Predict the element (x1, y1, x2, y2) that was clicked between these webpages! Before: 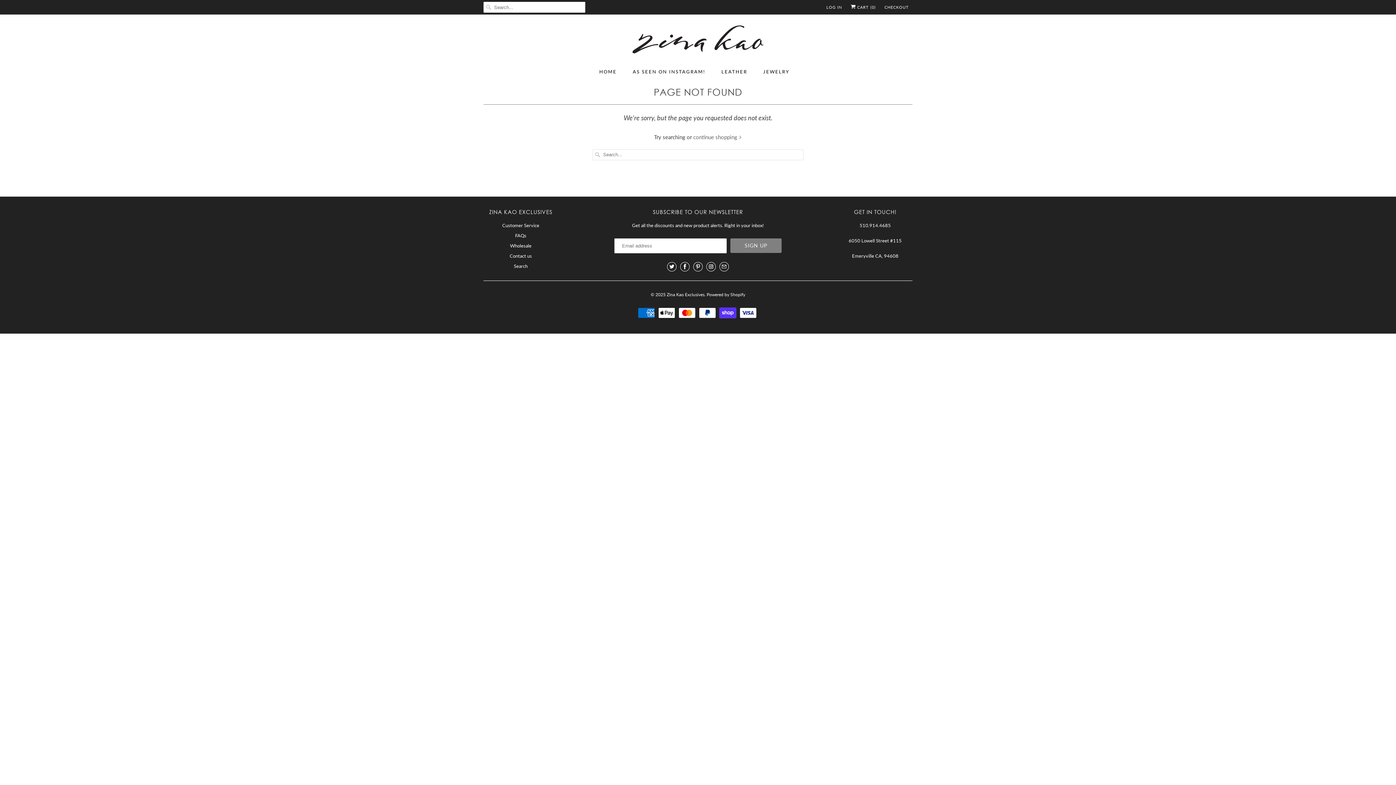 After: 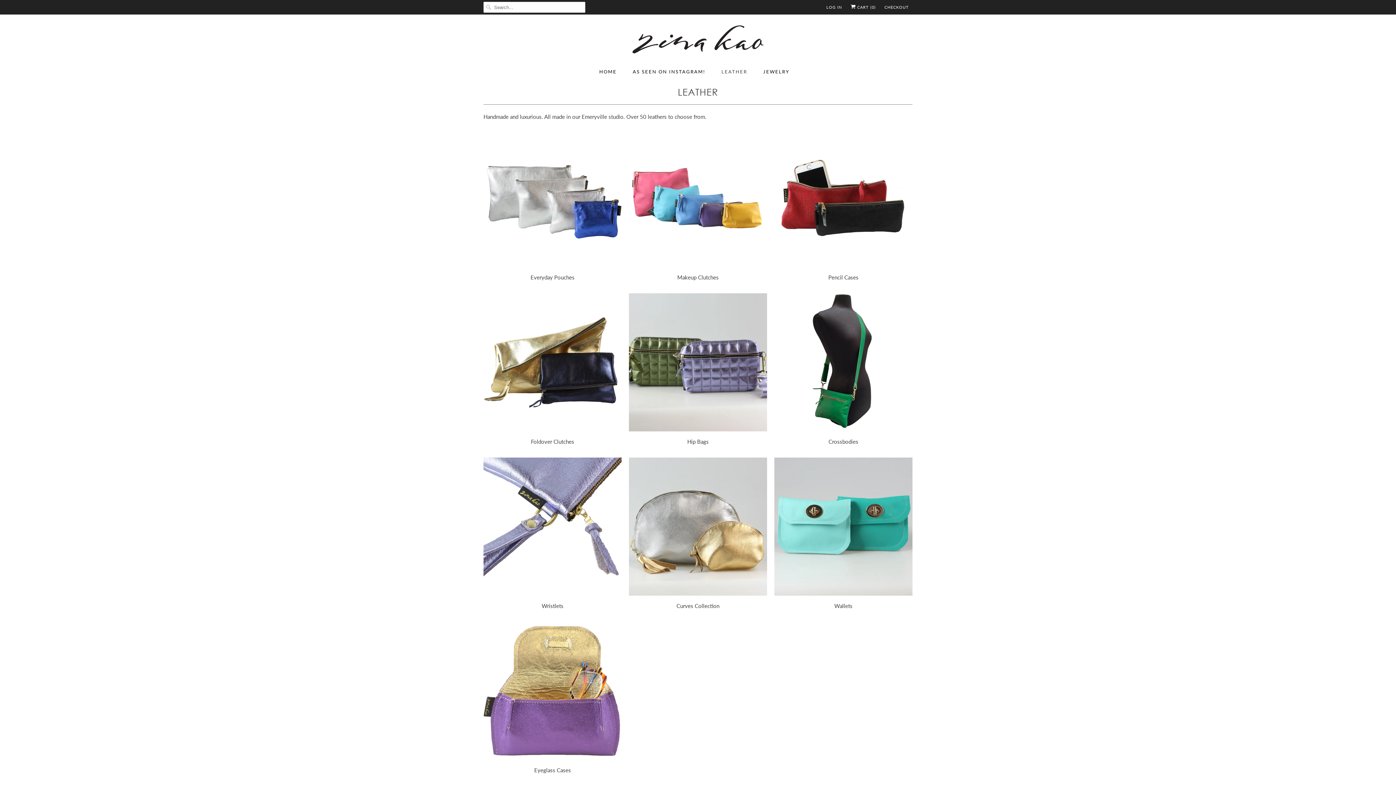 Action: bbox: (721, 66, 747, 76) label: LEATHER